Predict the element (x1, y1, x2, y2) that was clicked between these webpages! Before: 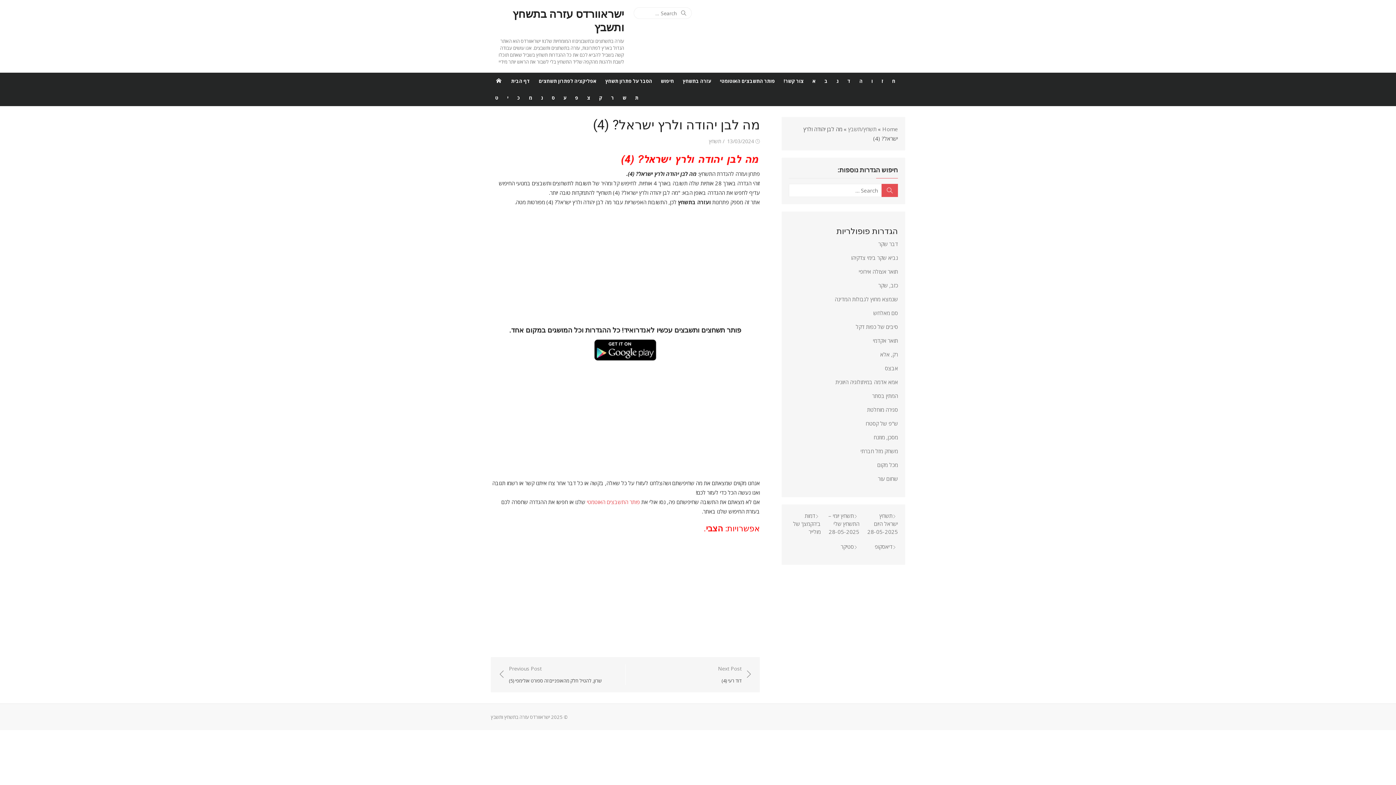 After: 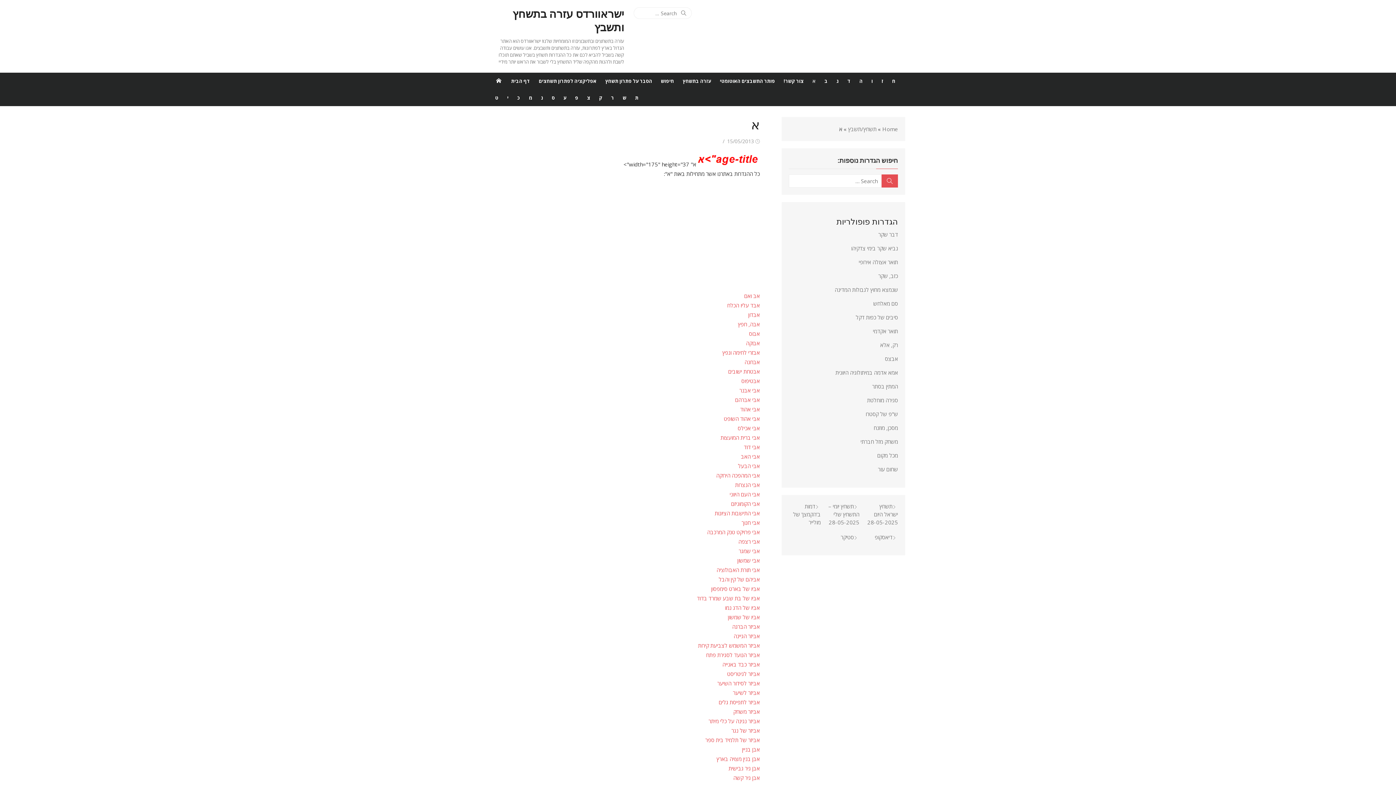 Action: bbox: (808, 72, 820, 89) label: א